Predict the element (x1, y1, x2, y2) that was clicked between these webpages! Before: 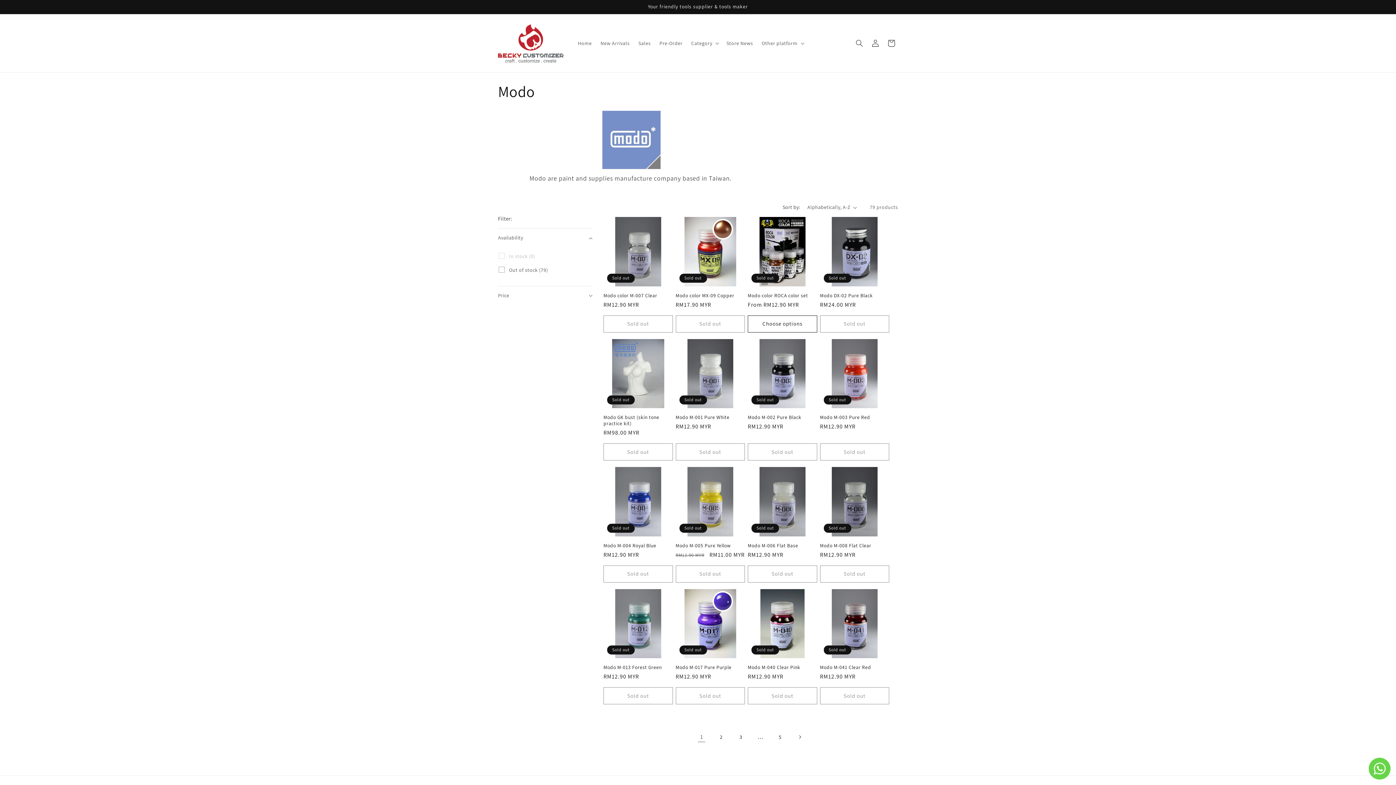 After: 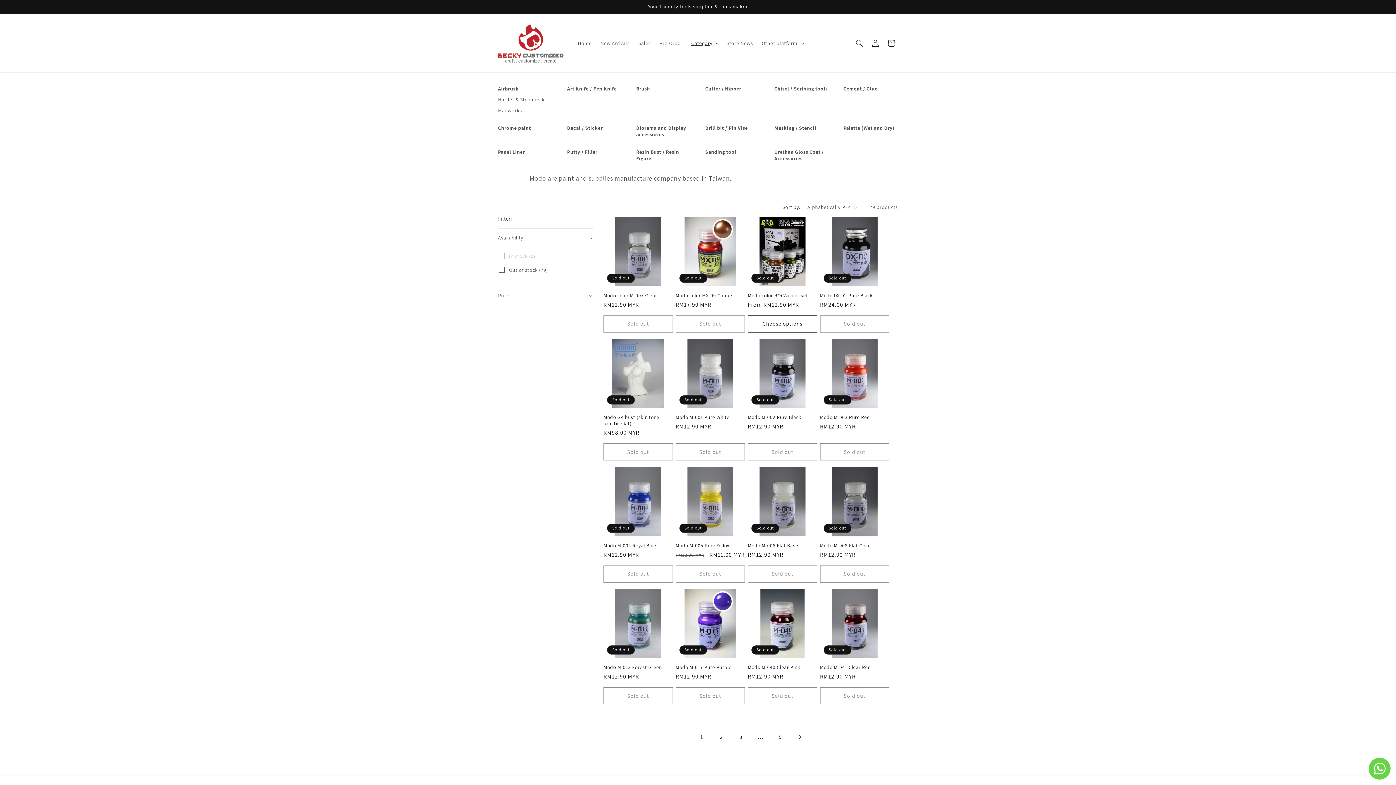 Action: label: Category bbox: (687, 35, 722, 50)